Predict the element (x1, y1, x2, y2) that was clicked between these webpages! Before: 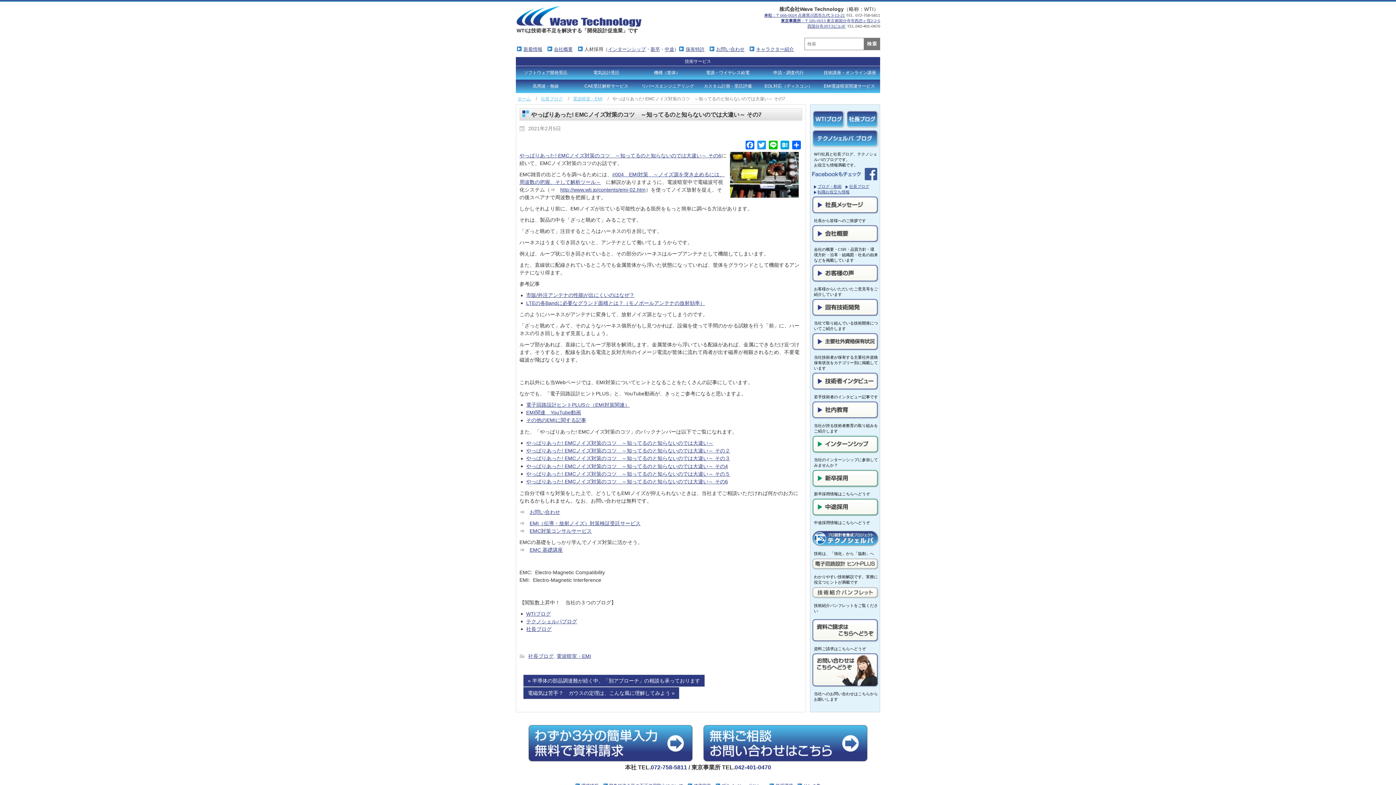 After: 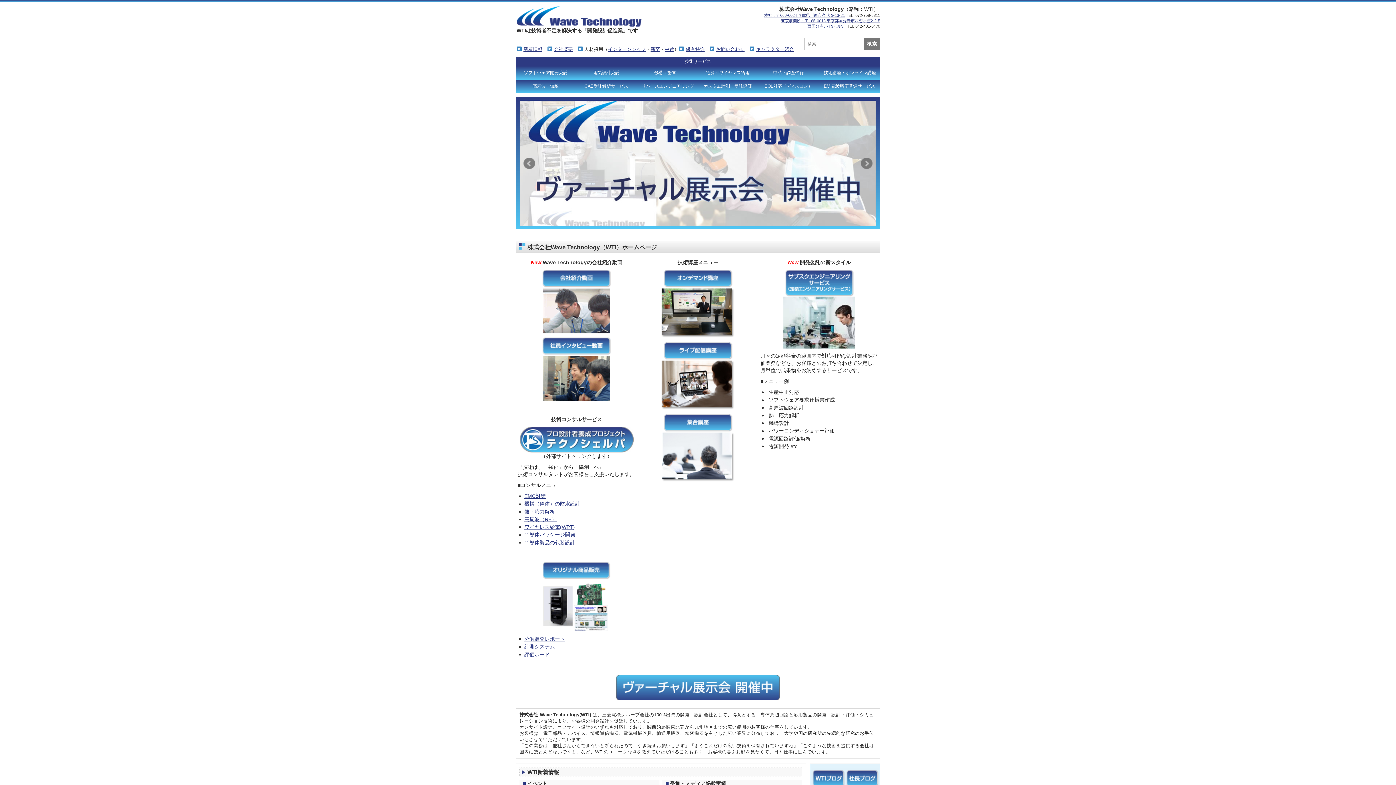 Action: bbox: (516, 5, 641, 26)